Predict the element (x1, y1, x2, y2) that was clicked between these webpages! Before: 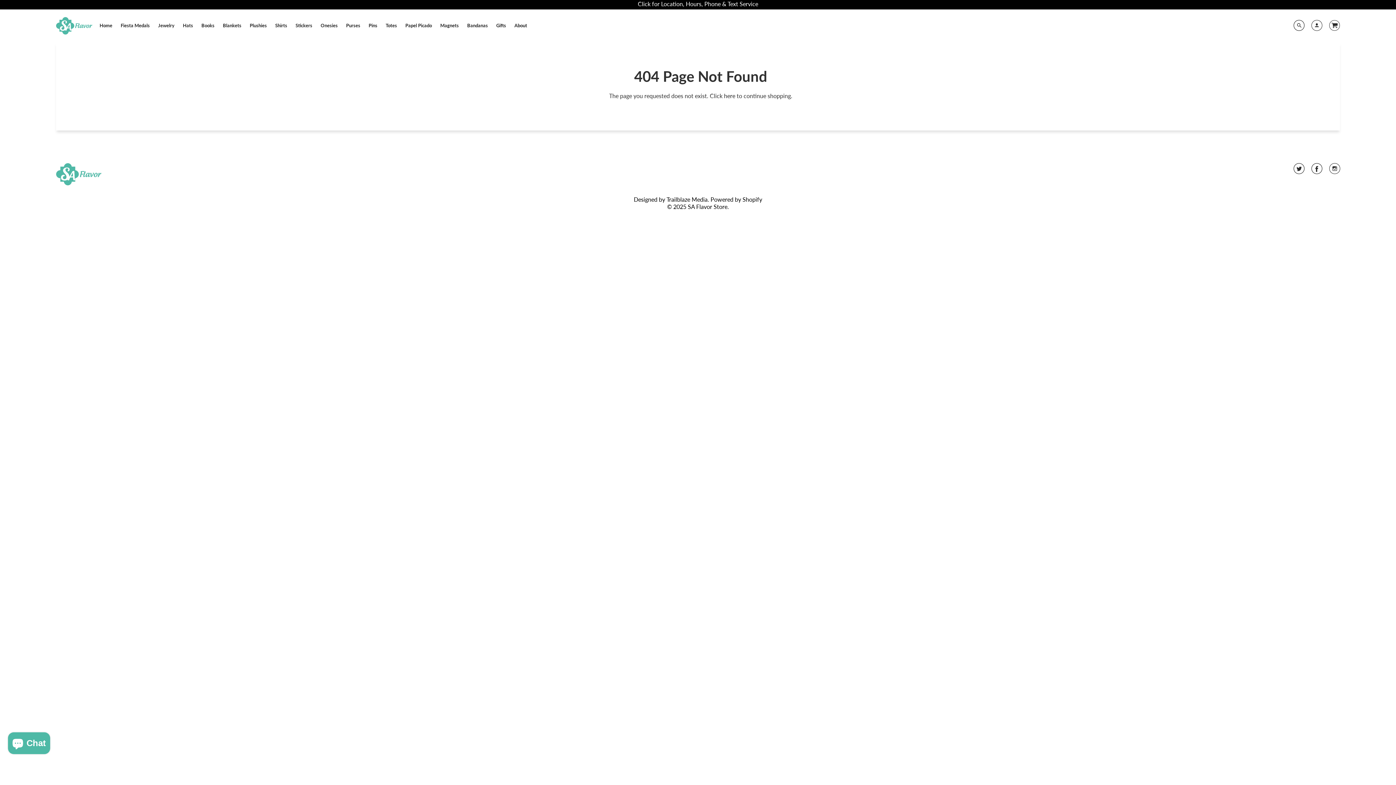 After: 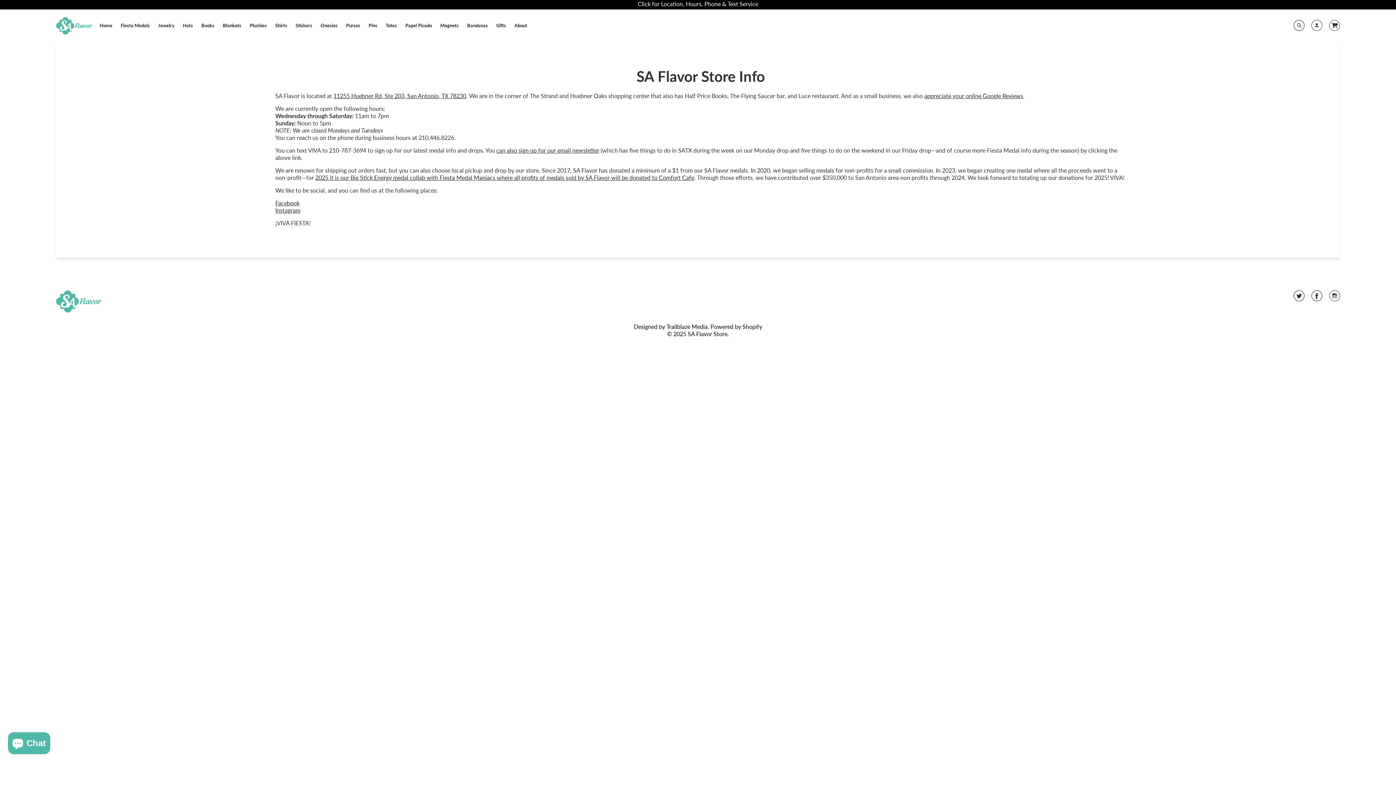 Action: label: Click for Location, Hours, Phone & Text Service bbox: (0, -1, 1396, 9)